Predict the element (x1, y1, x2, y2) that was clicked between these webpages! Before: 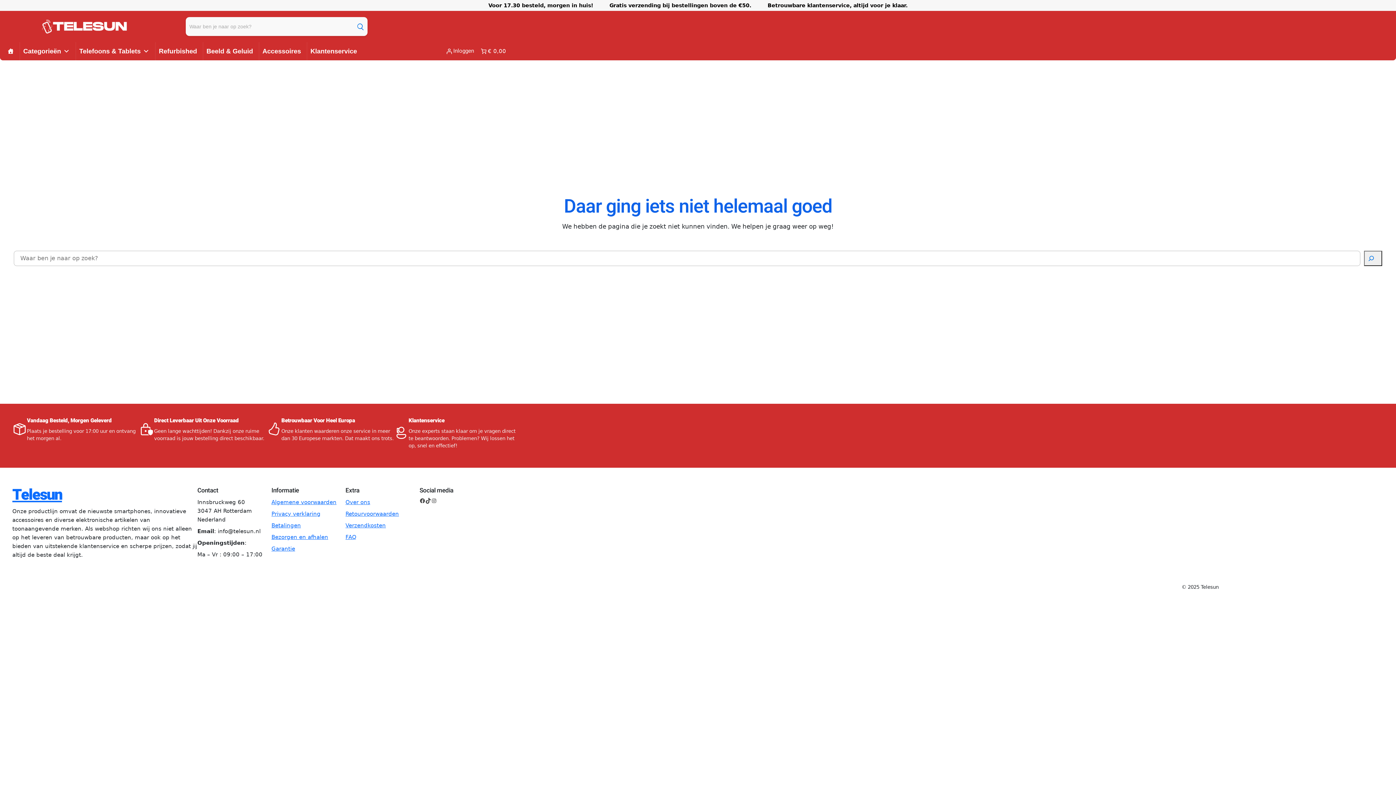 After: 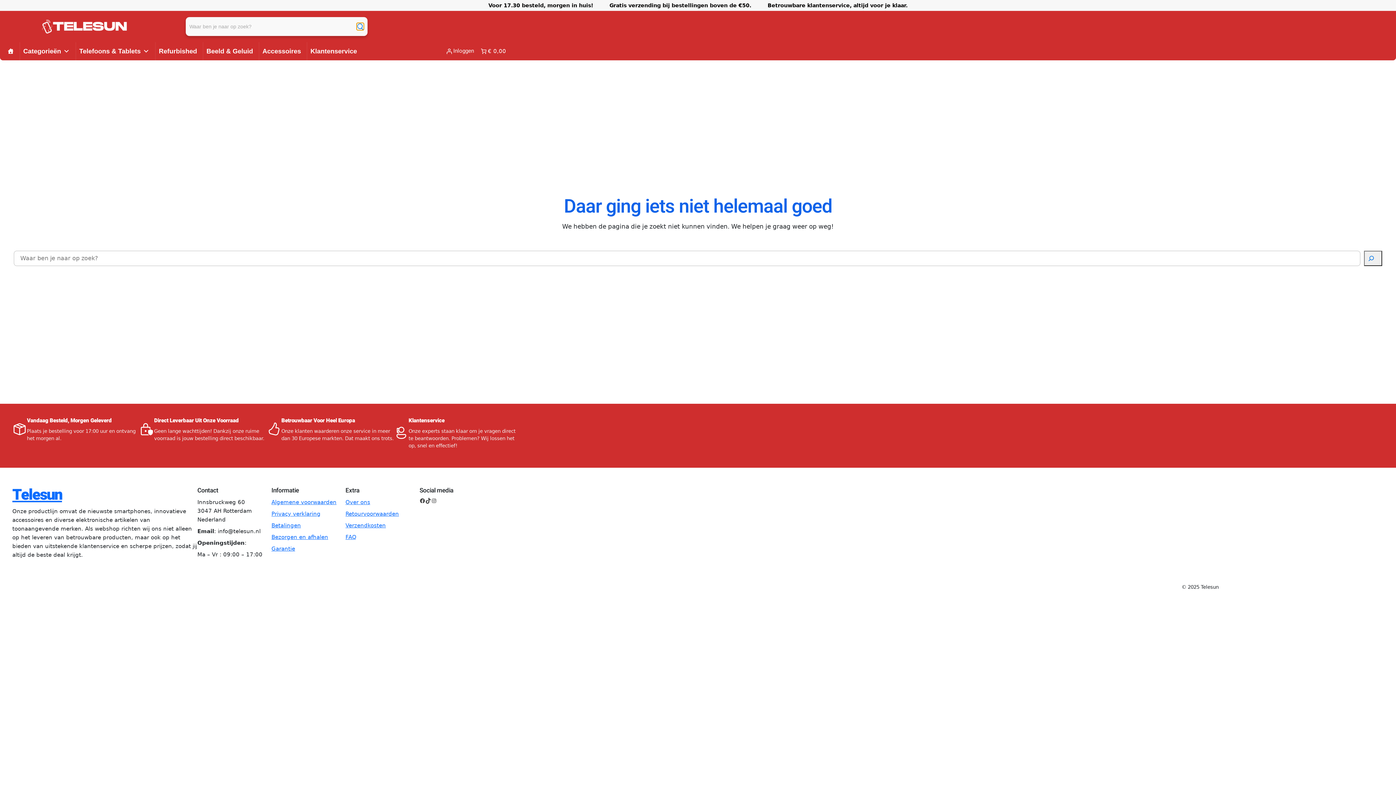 Action: label: Zoek bbox: (356, 22, 364, 30)